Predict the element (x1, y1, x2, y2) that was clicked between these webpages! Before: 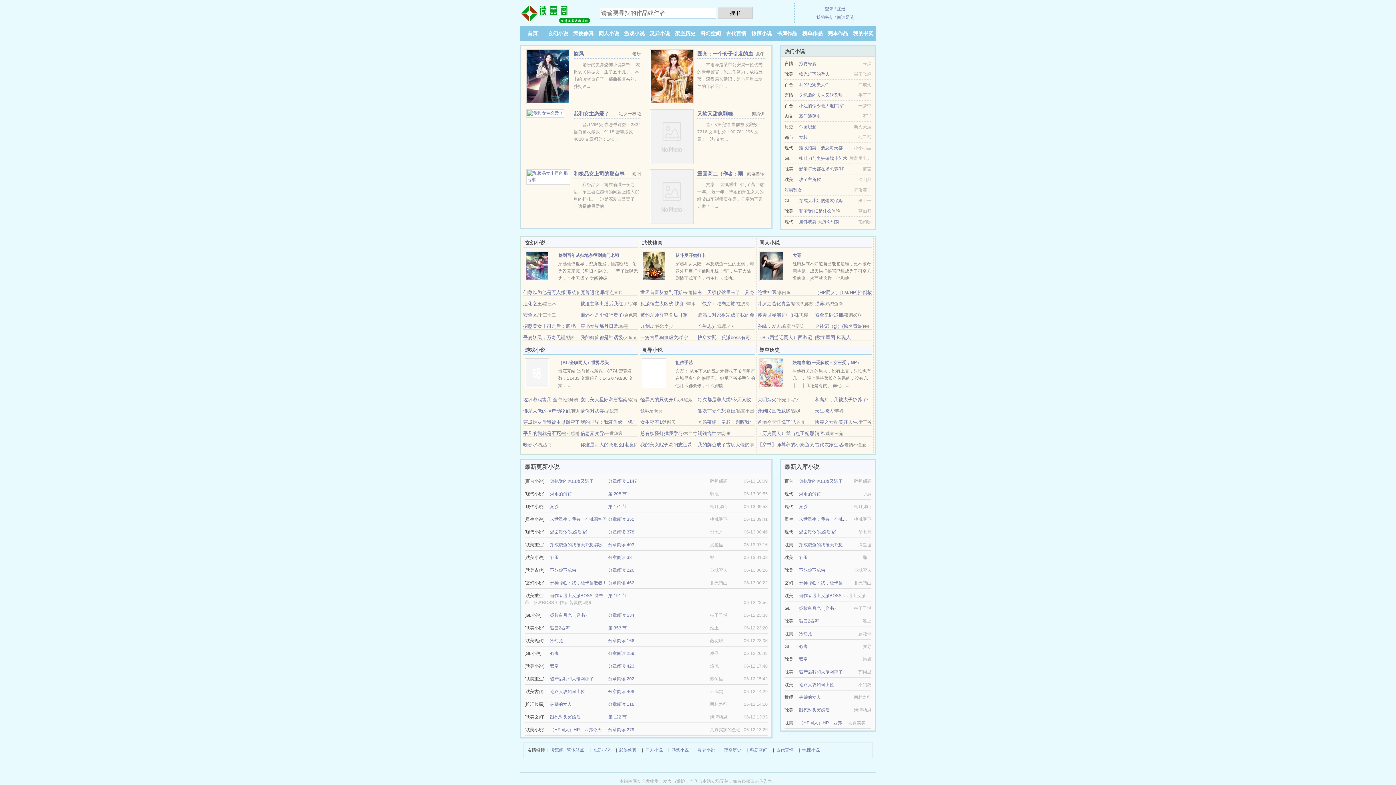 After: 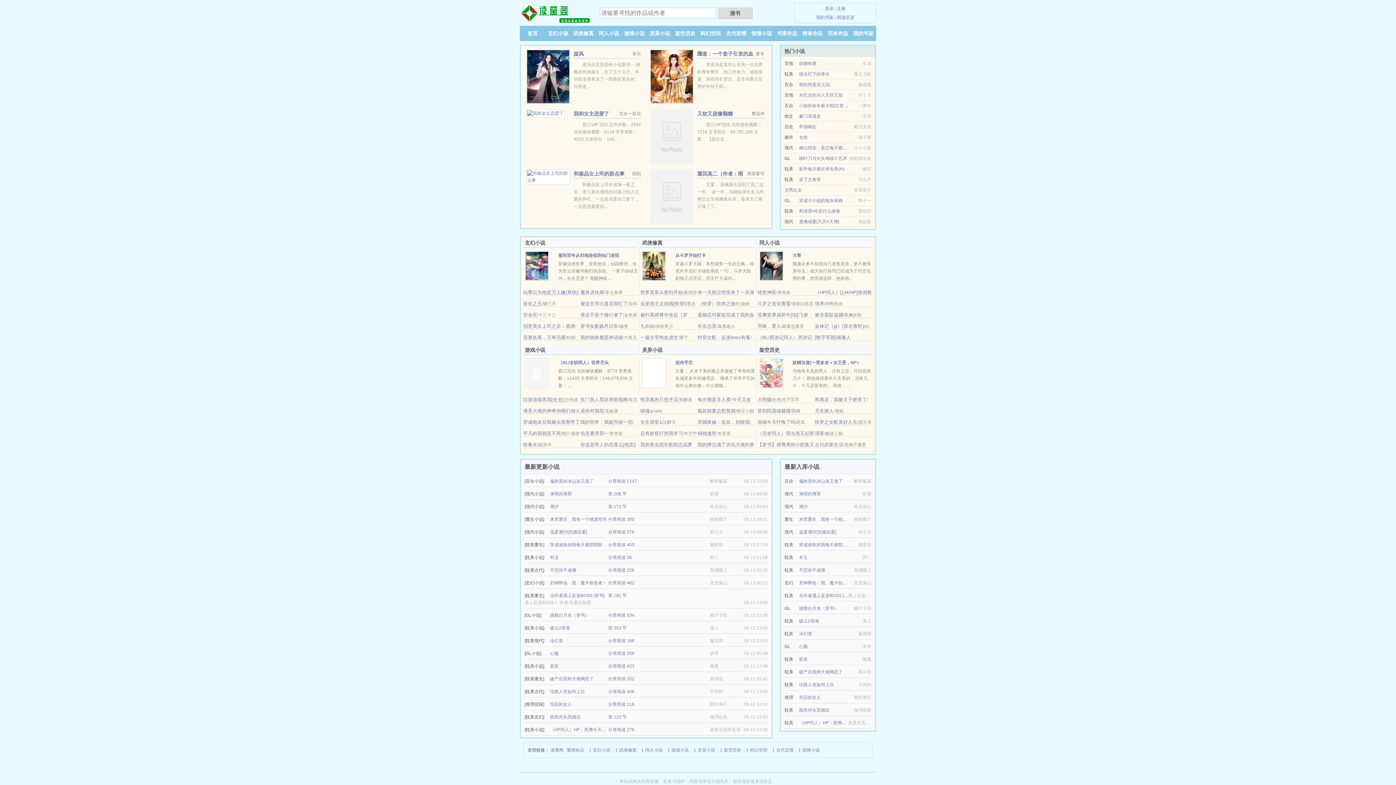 Action: bbox: (548, 30, 568, 36) label: 玄幻小说